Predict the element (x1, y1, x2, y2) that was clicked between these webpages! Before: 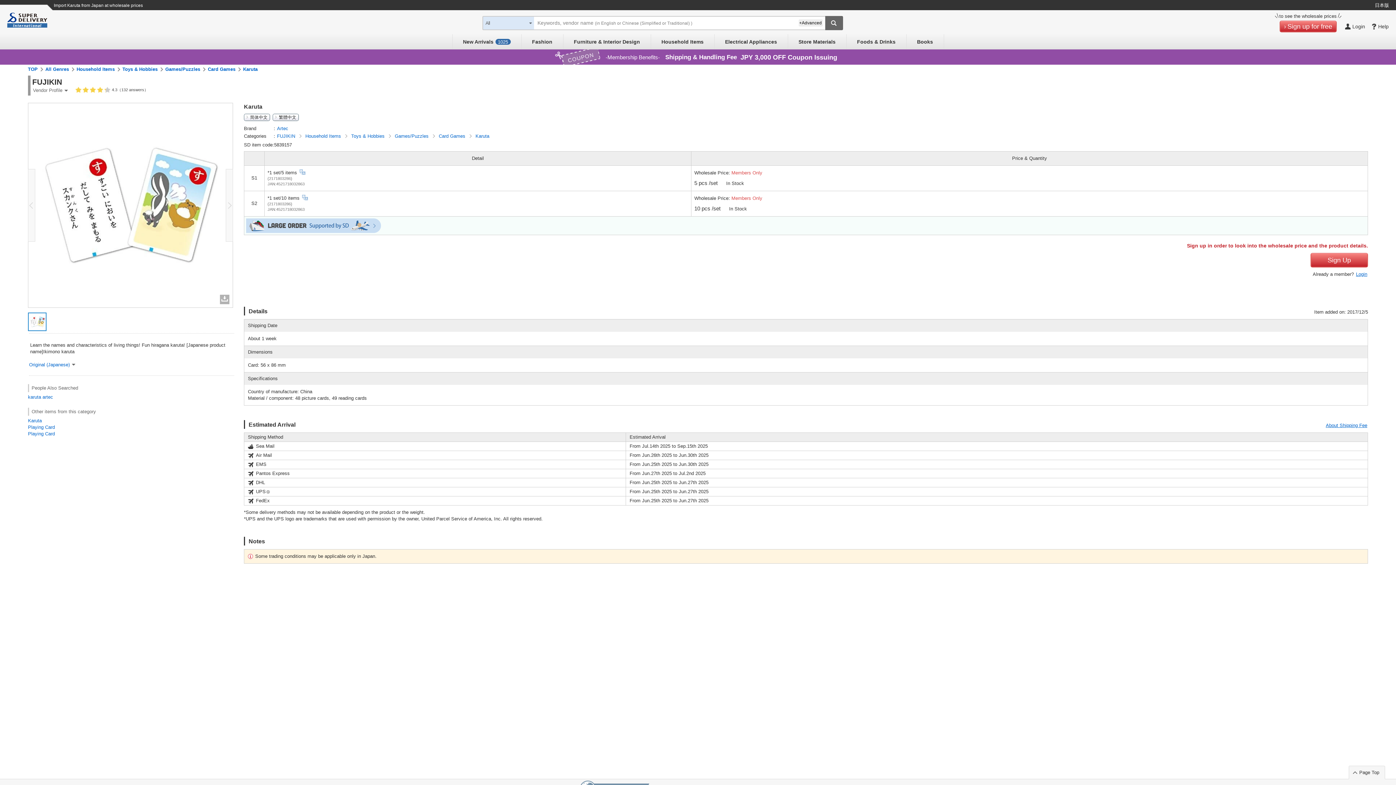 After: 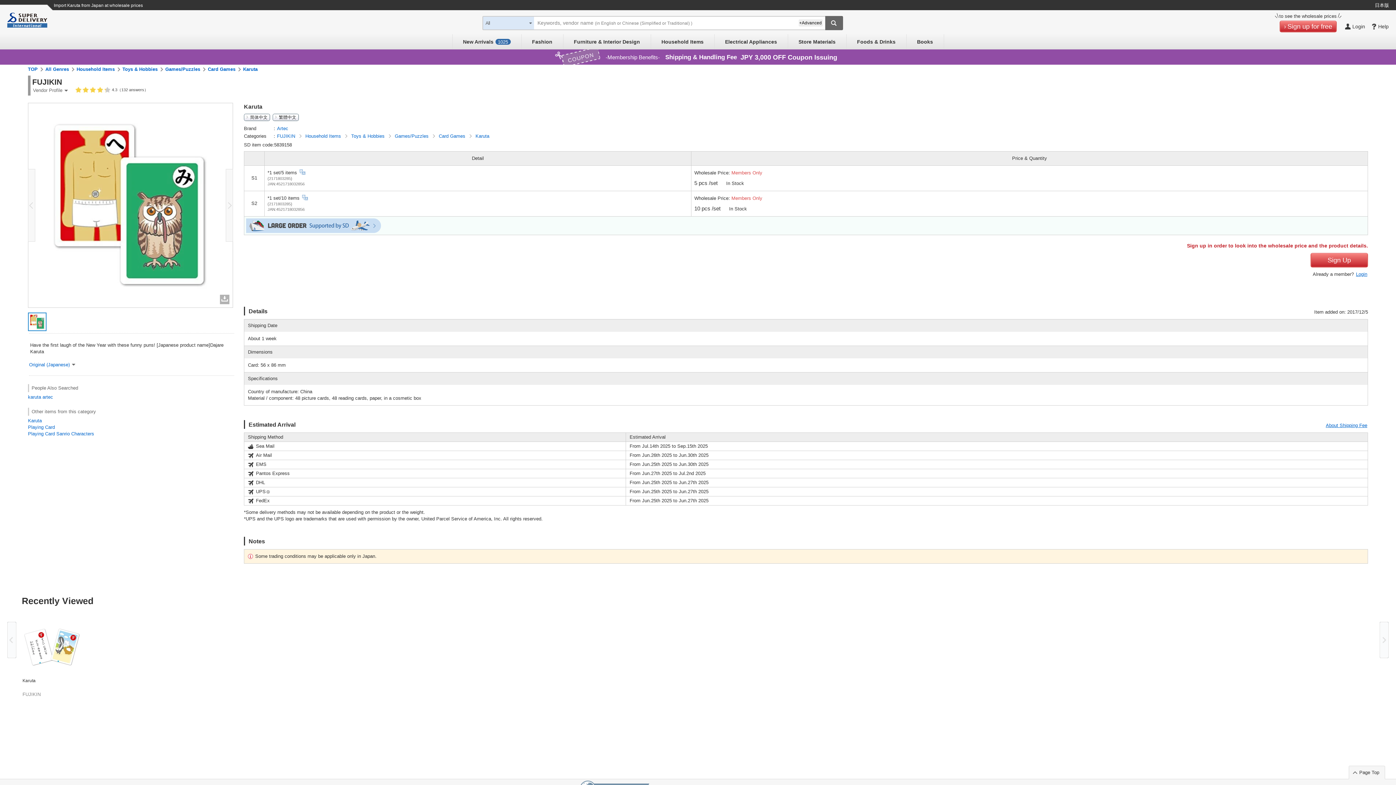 Action: label: Karuta bbox: (28, 418, 41, 423)